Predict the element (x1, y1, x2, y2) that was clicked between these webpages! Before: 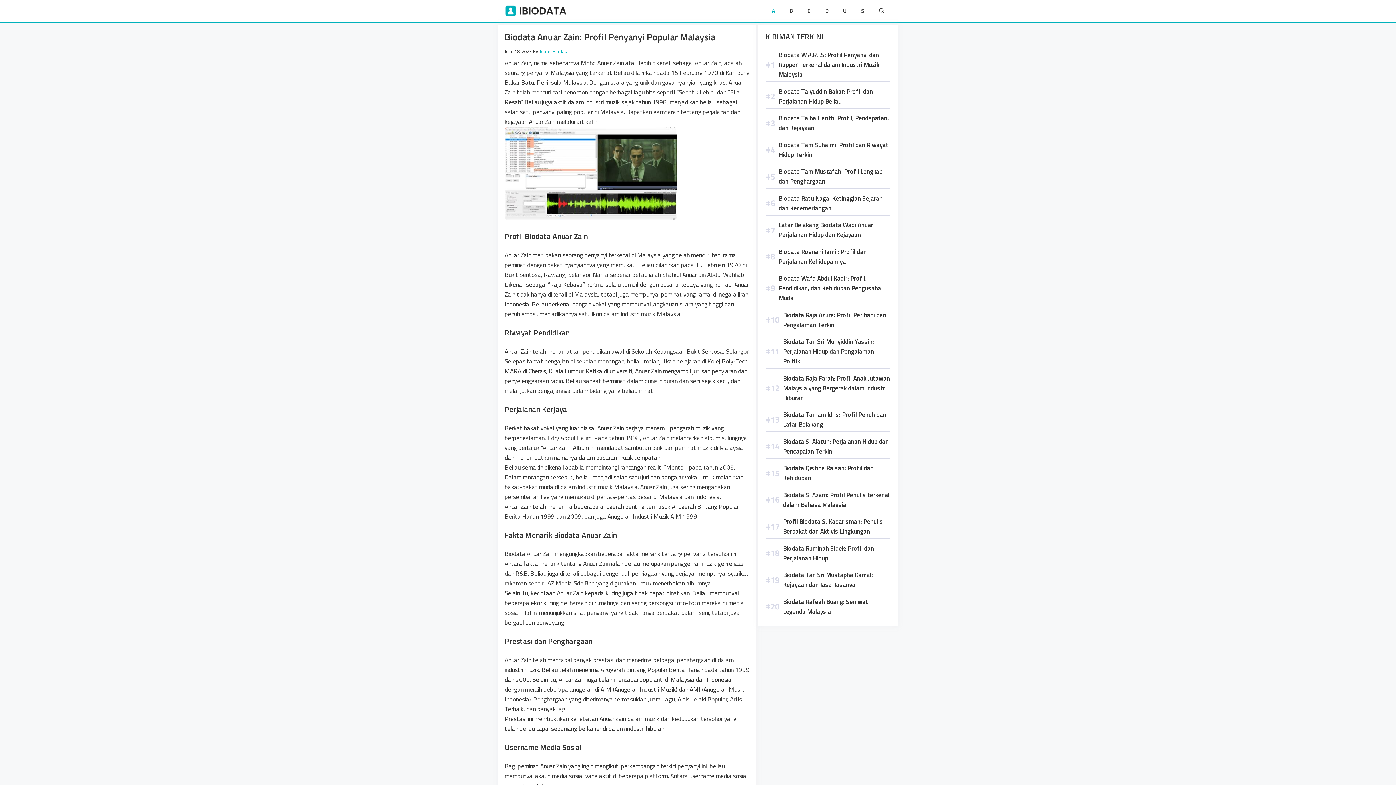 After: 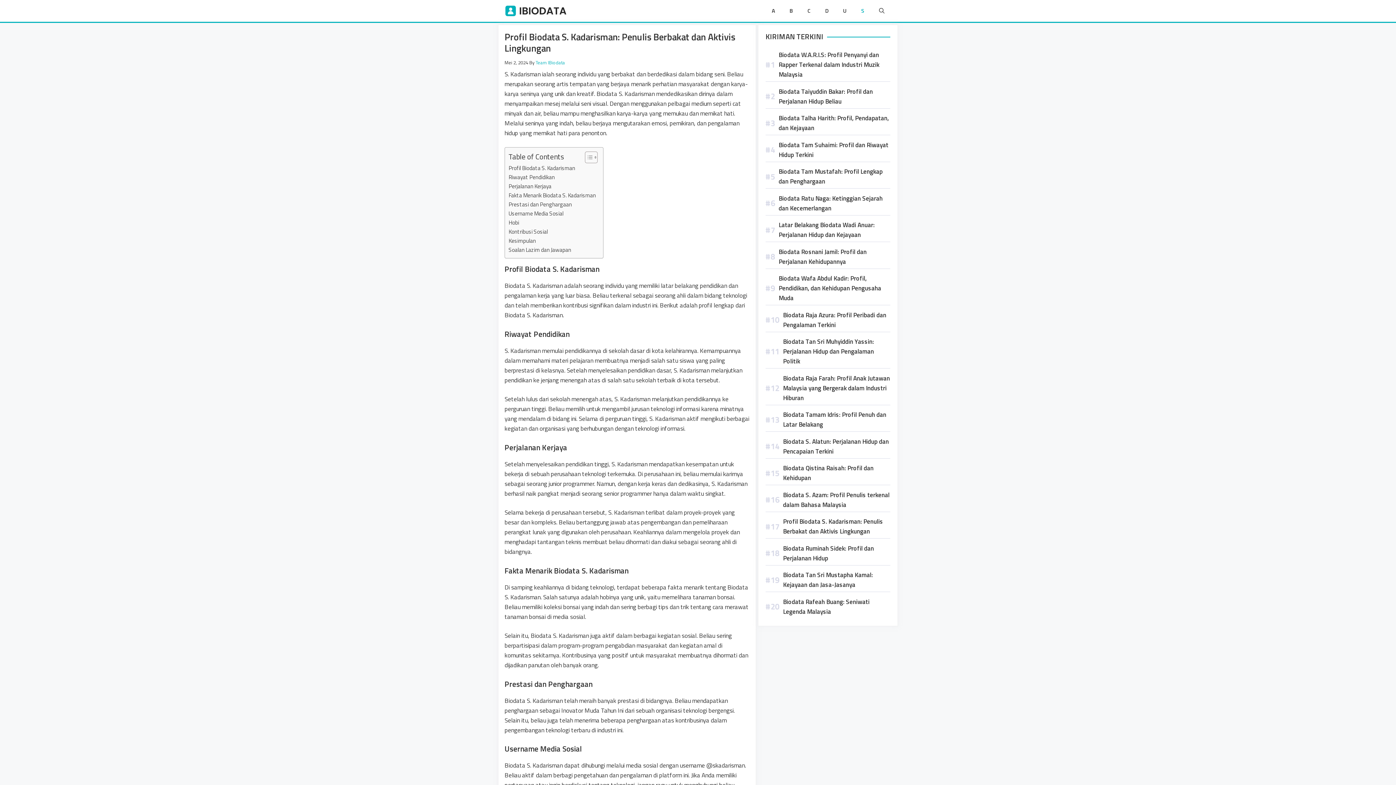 Action: bbox: (783, 517, 890, 536) label: Profil Biodata S. Kadarisman: Penulis Berbakat dan Aktivis Lingkungan